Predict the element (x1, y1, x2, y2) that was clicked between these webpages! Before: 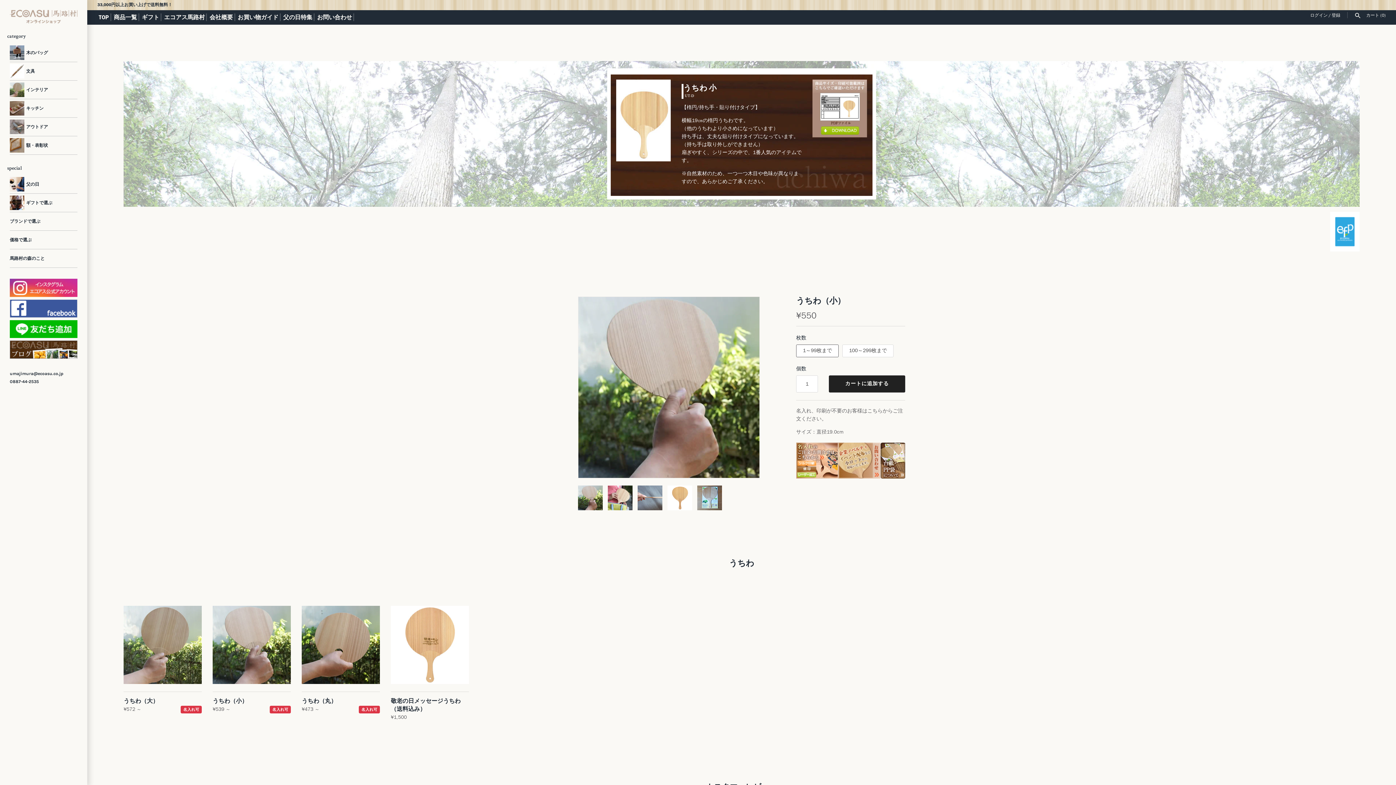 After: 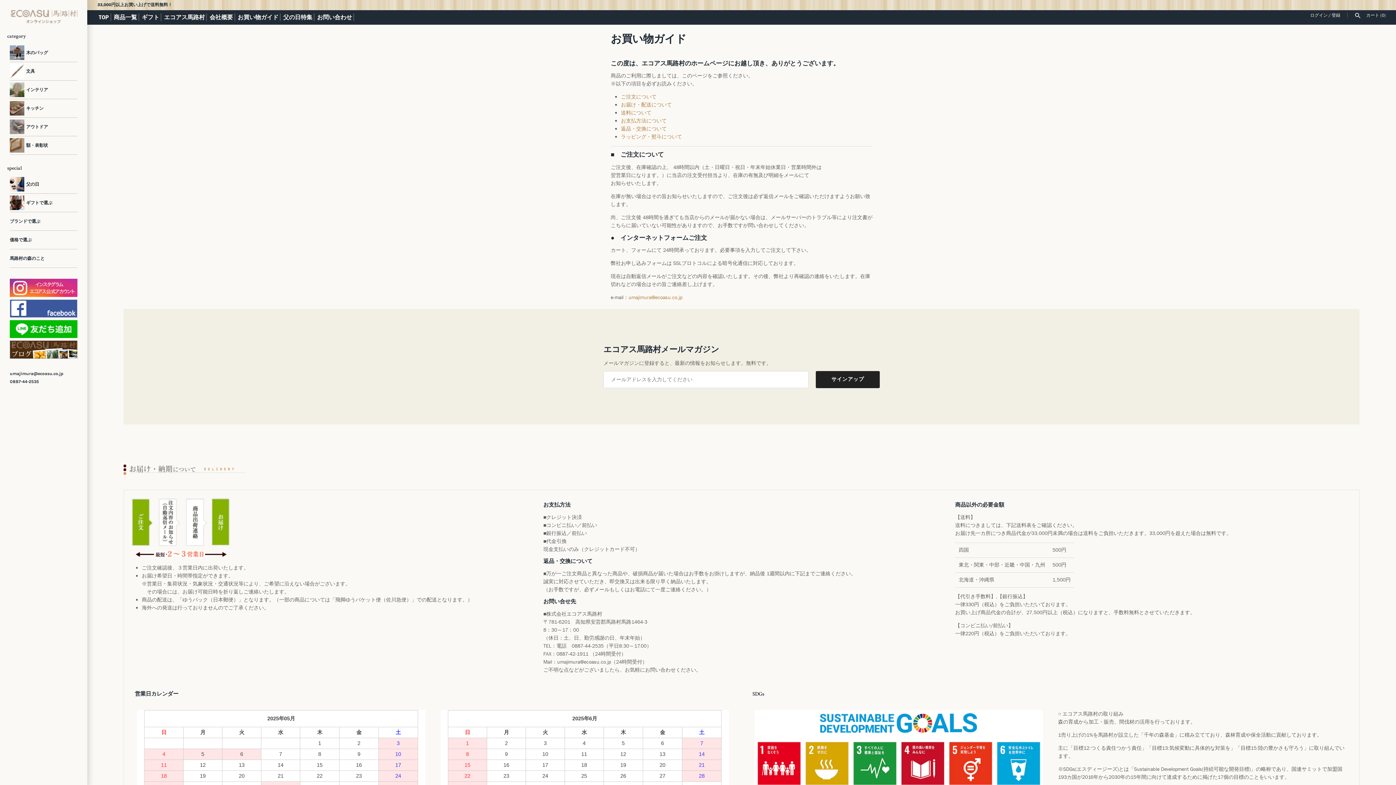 Action: label: お買い物ガイド bbox: (237, 14, 280, 20)